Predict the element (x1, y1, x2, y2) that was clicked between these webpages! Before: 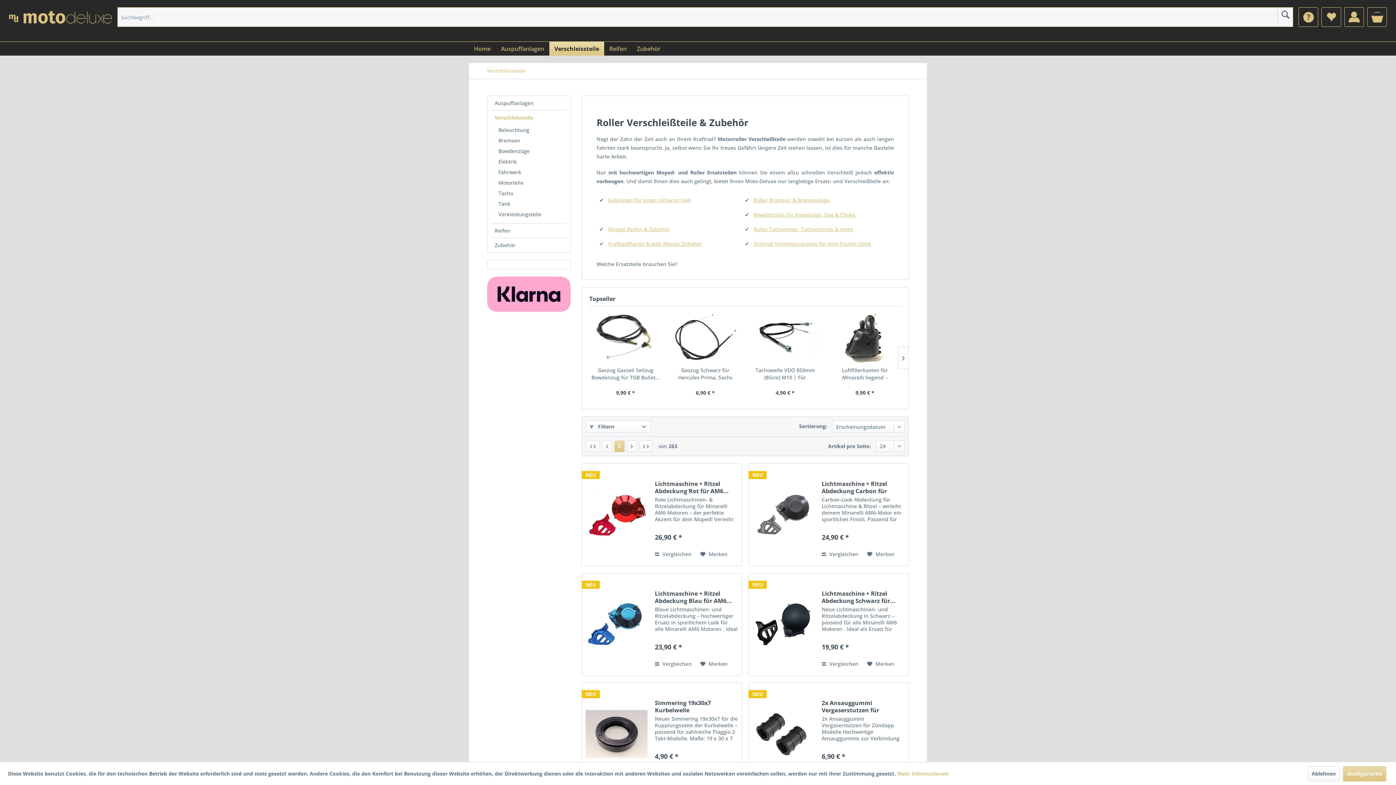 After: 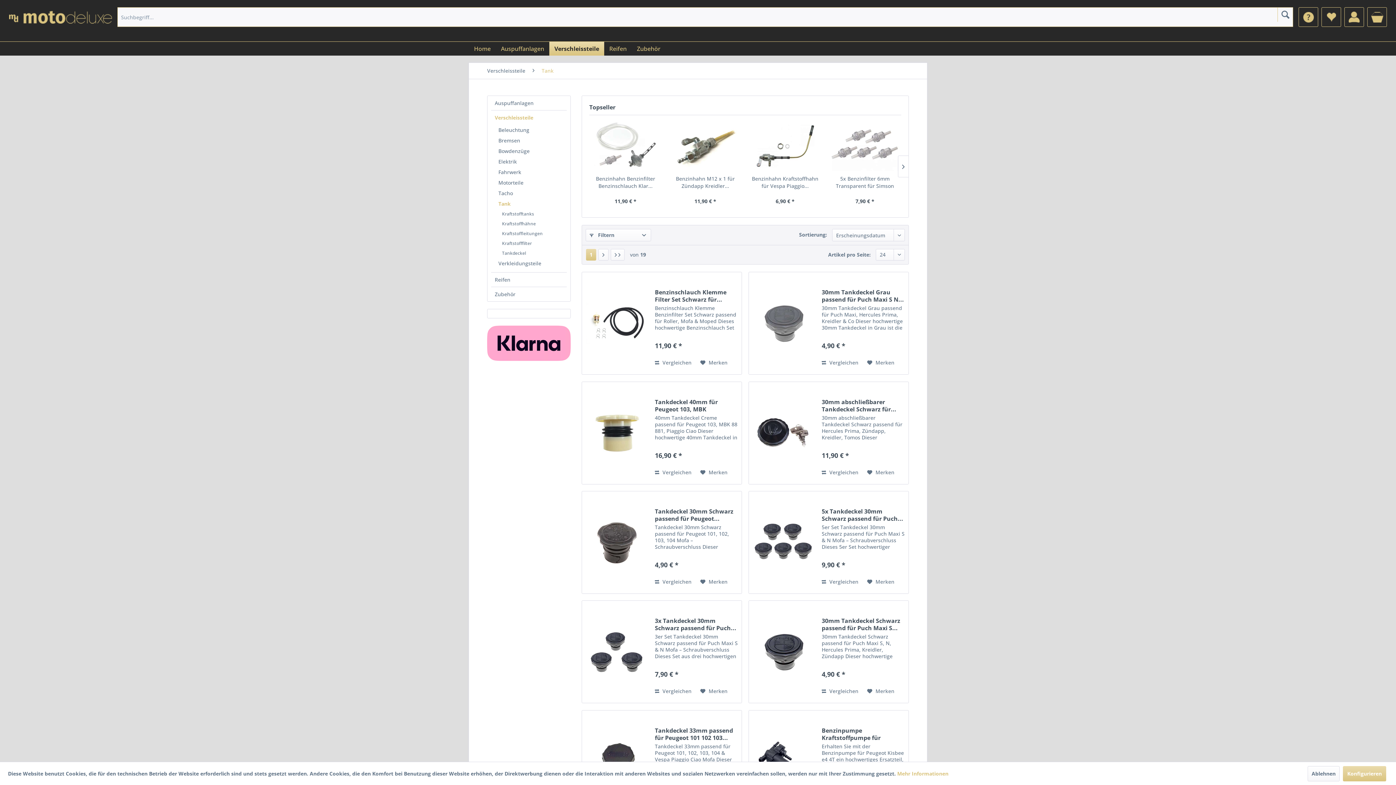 Action: label: Kraftstofftanks & jede Menge Zubehör bbox: (608, 240, 702, 247)